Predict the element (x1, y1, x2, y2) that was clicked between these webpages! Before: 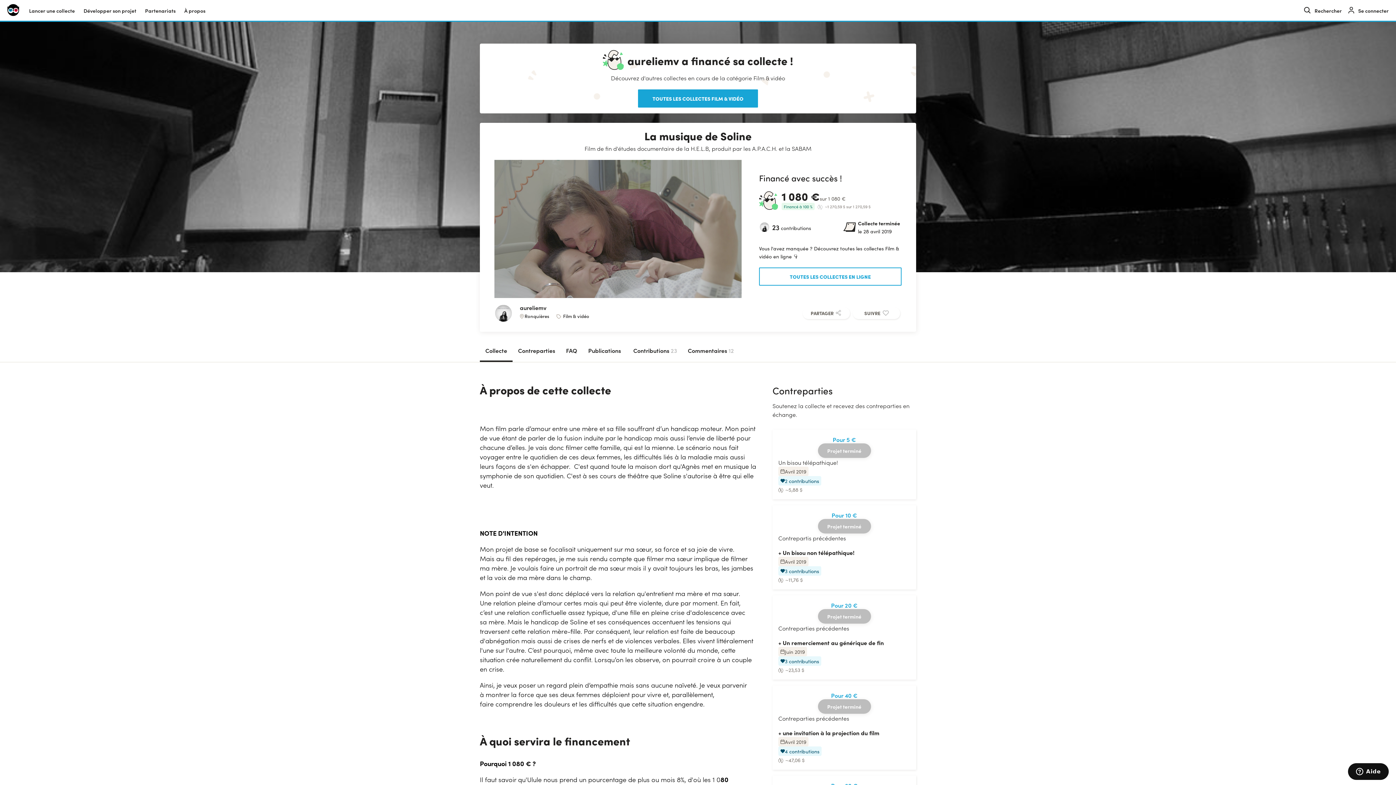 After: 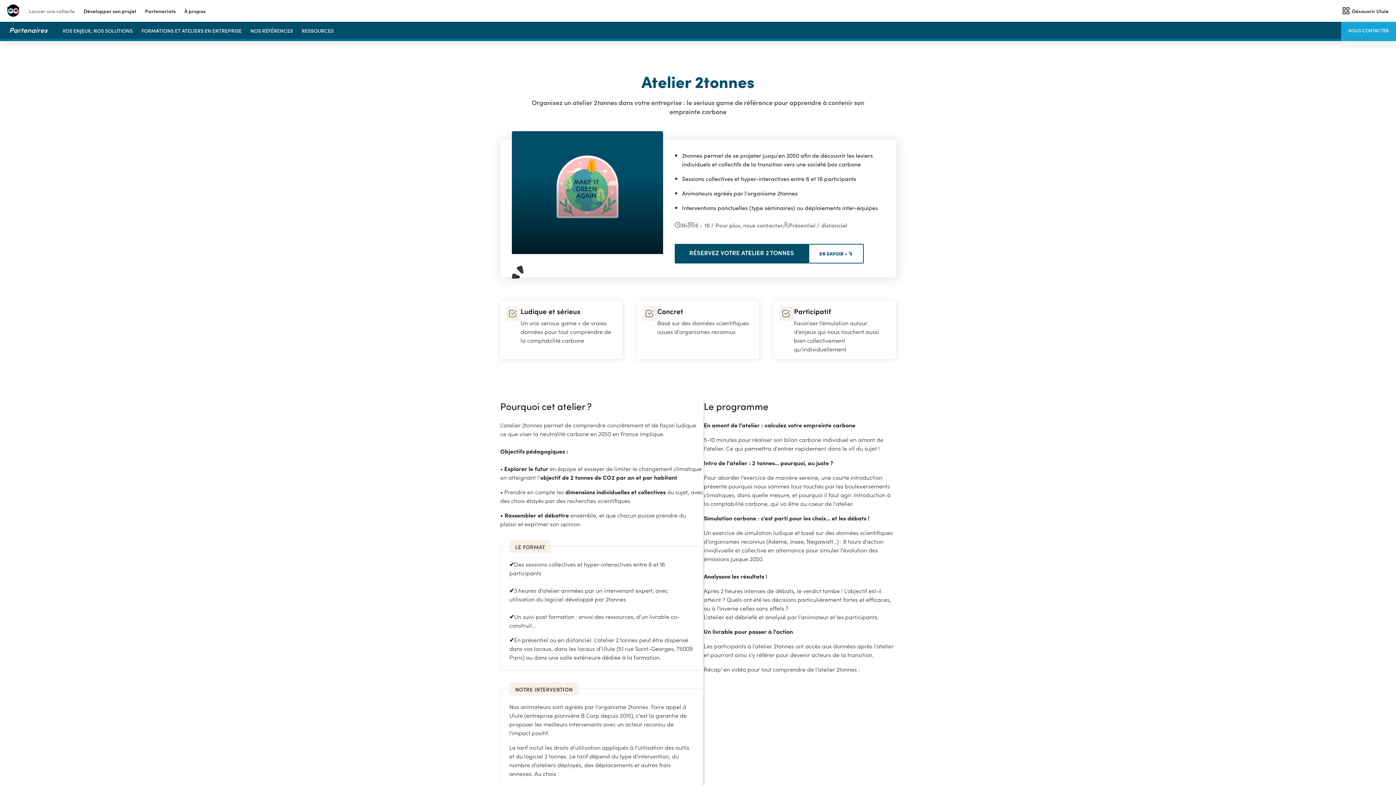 Action: label: Atelier 2 tonnes bbox: (622, 770, 658, 778)